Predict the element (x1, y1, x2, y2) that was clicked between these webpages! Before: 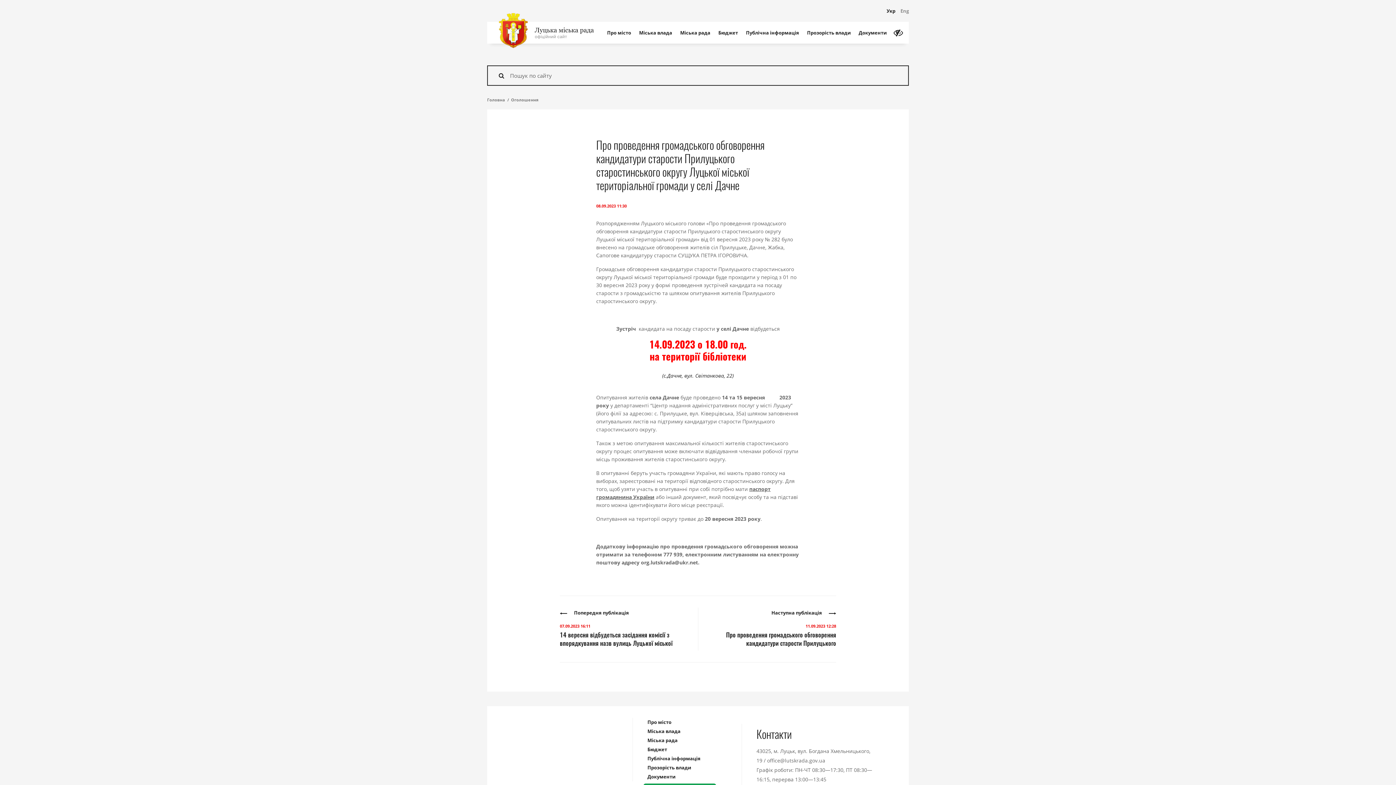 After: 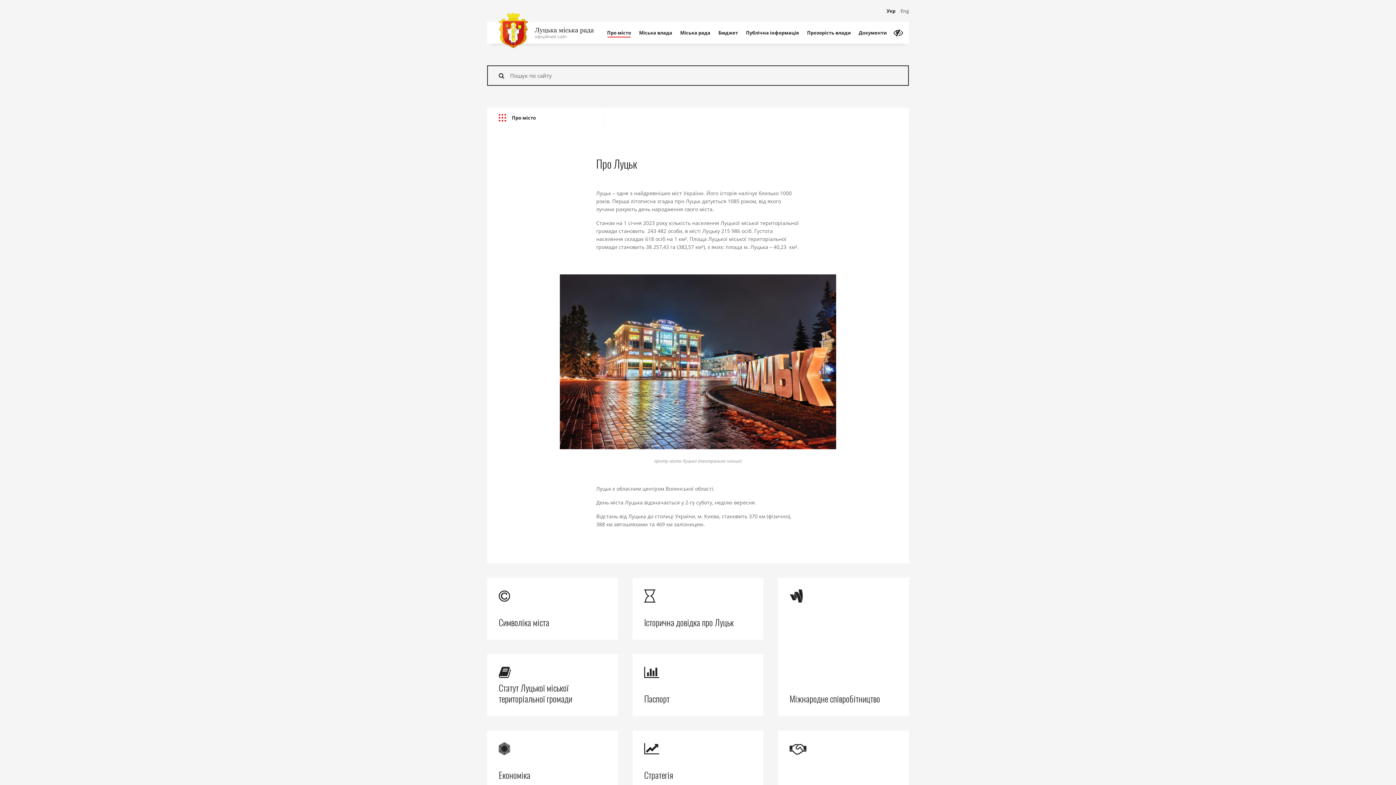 Action: label: Про місто bbox: (647, 718, 712, 727)